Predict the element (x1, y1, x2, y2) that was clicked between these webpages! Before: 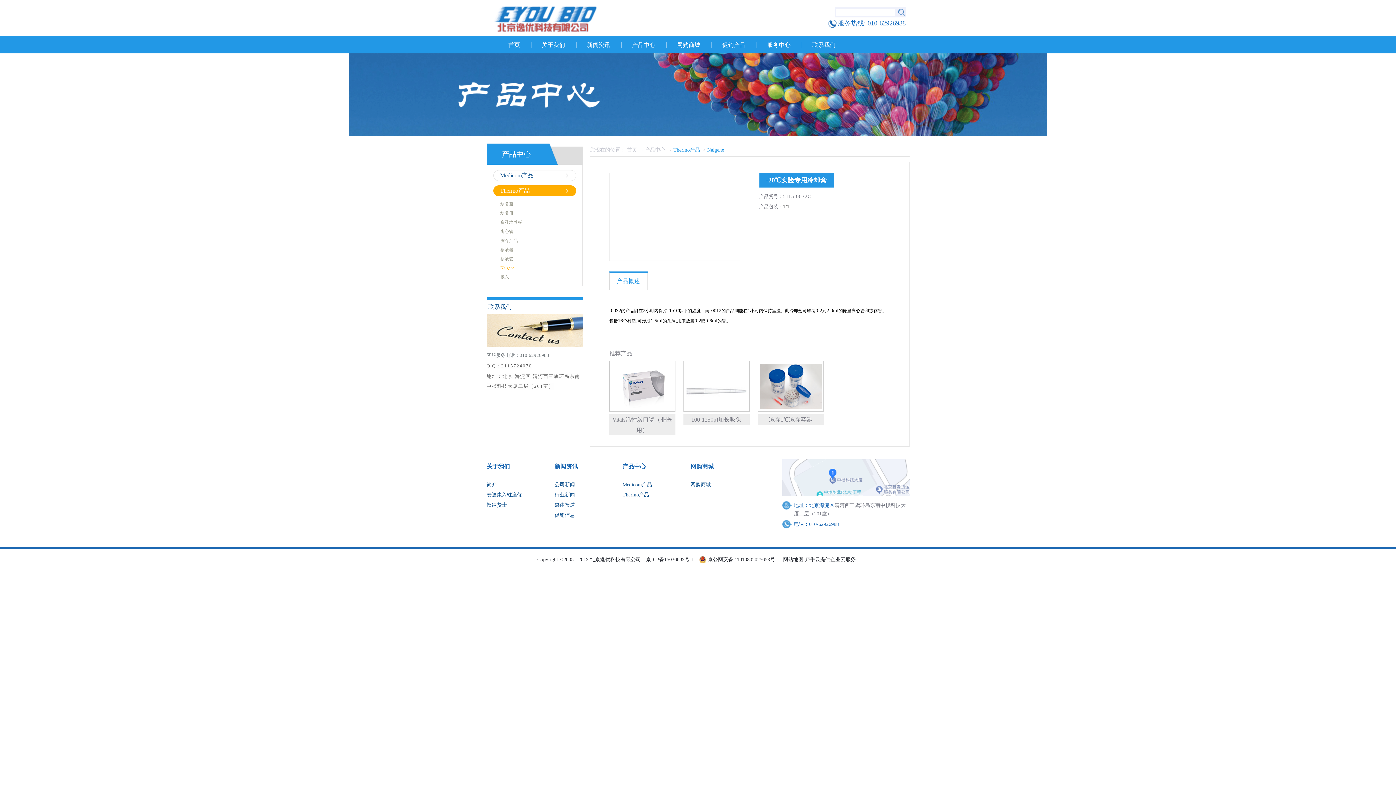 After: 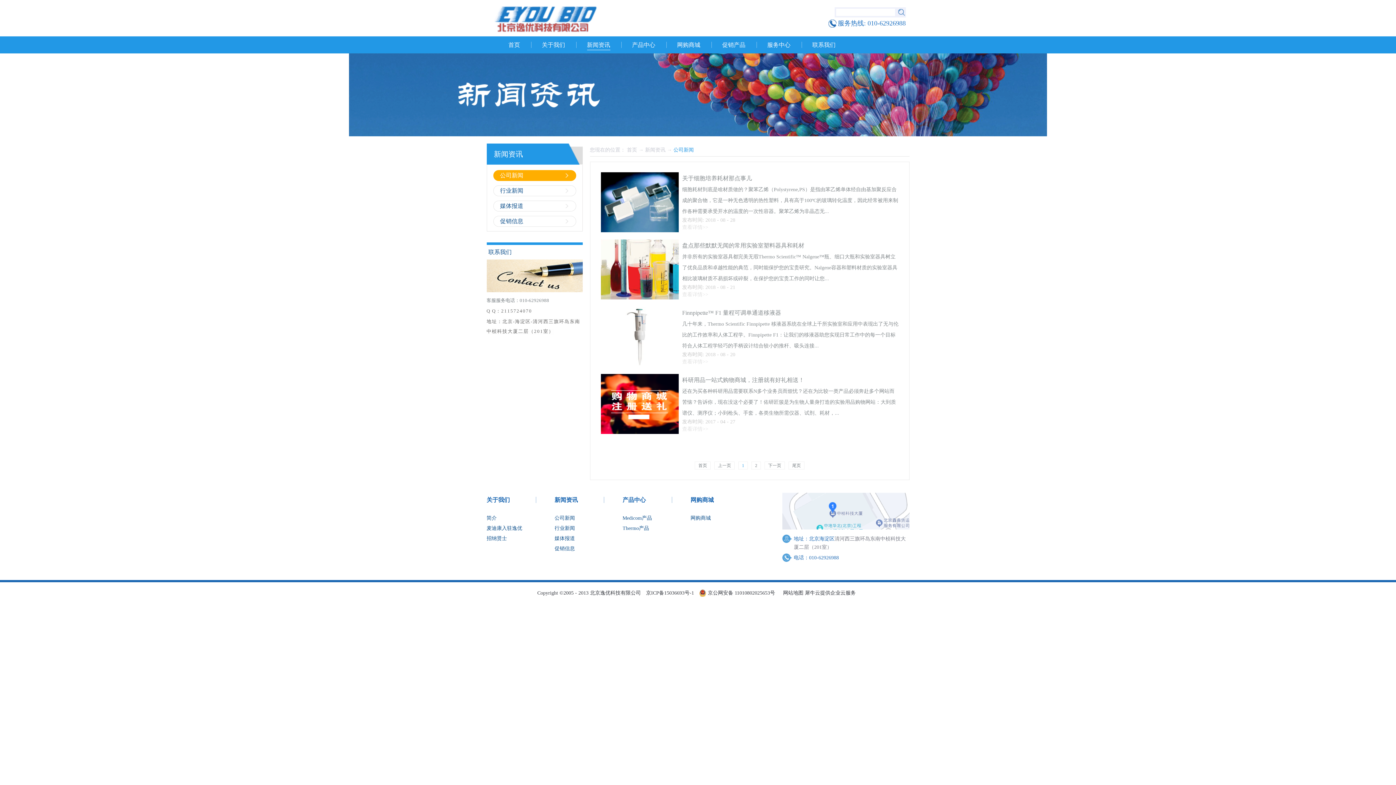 Action: label: 公司新闻 bbox: (554, 482, 575, 487)